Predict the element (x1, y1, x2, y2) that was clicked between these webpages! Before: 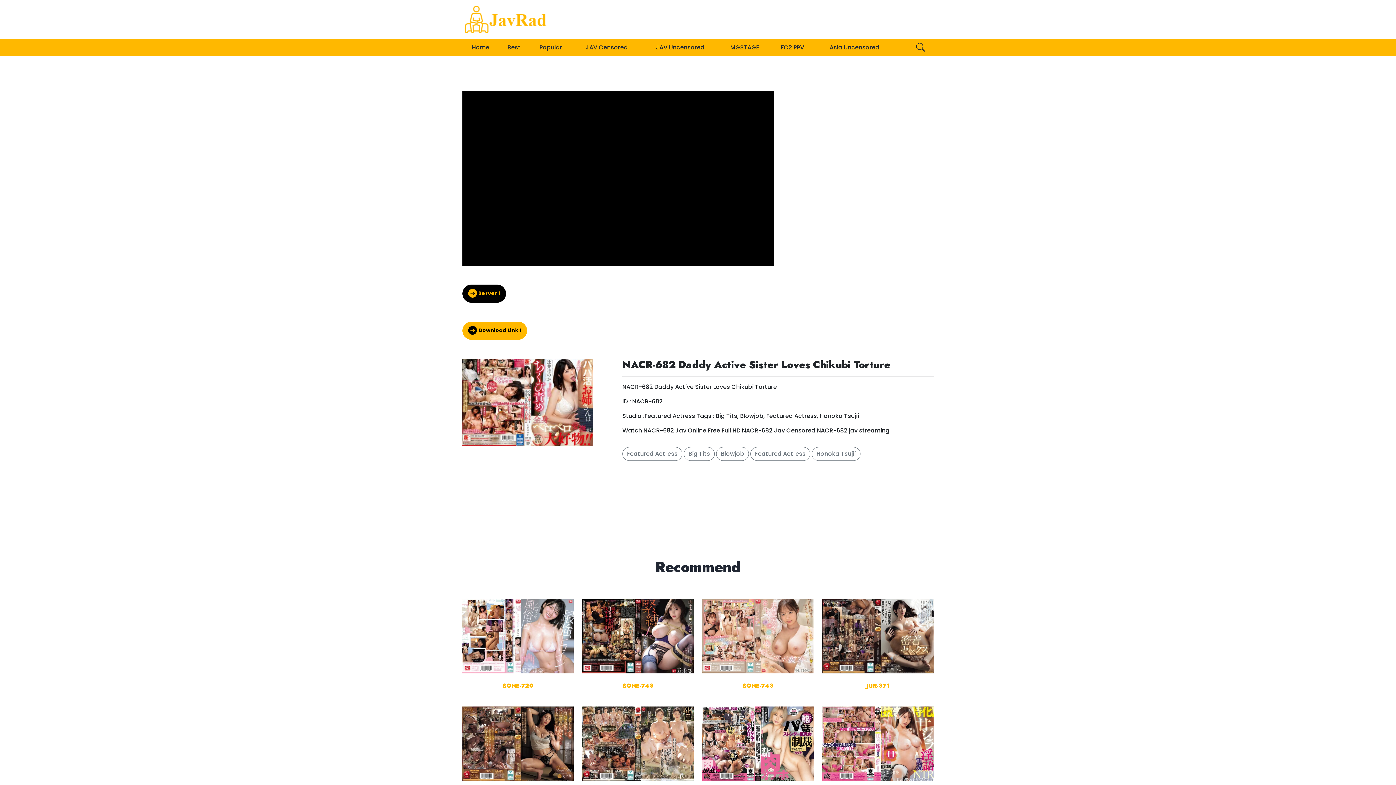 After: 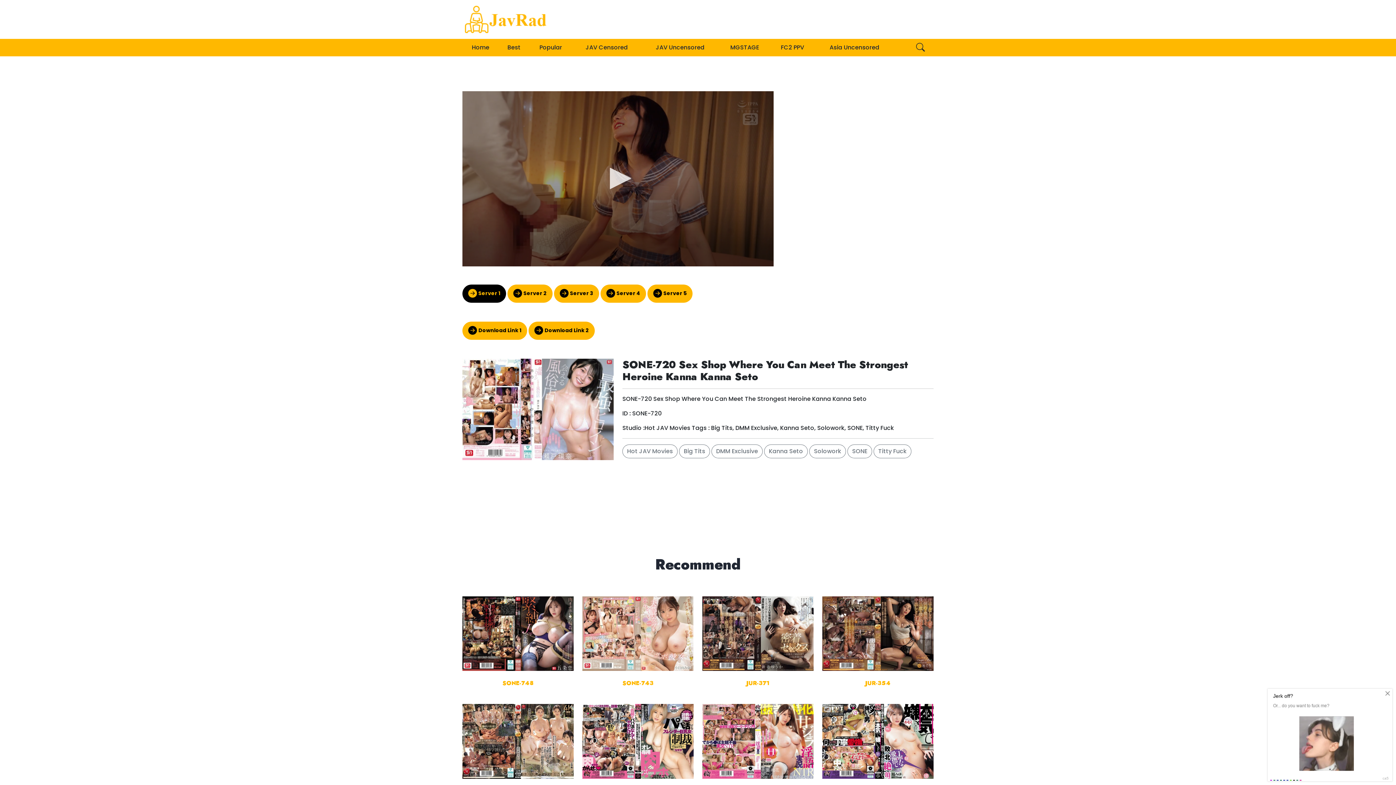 Action: bbox: (462, 599, 573, 706) label: SONE-720